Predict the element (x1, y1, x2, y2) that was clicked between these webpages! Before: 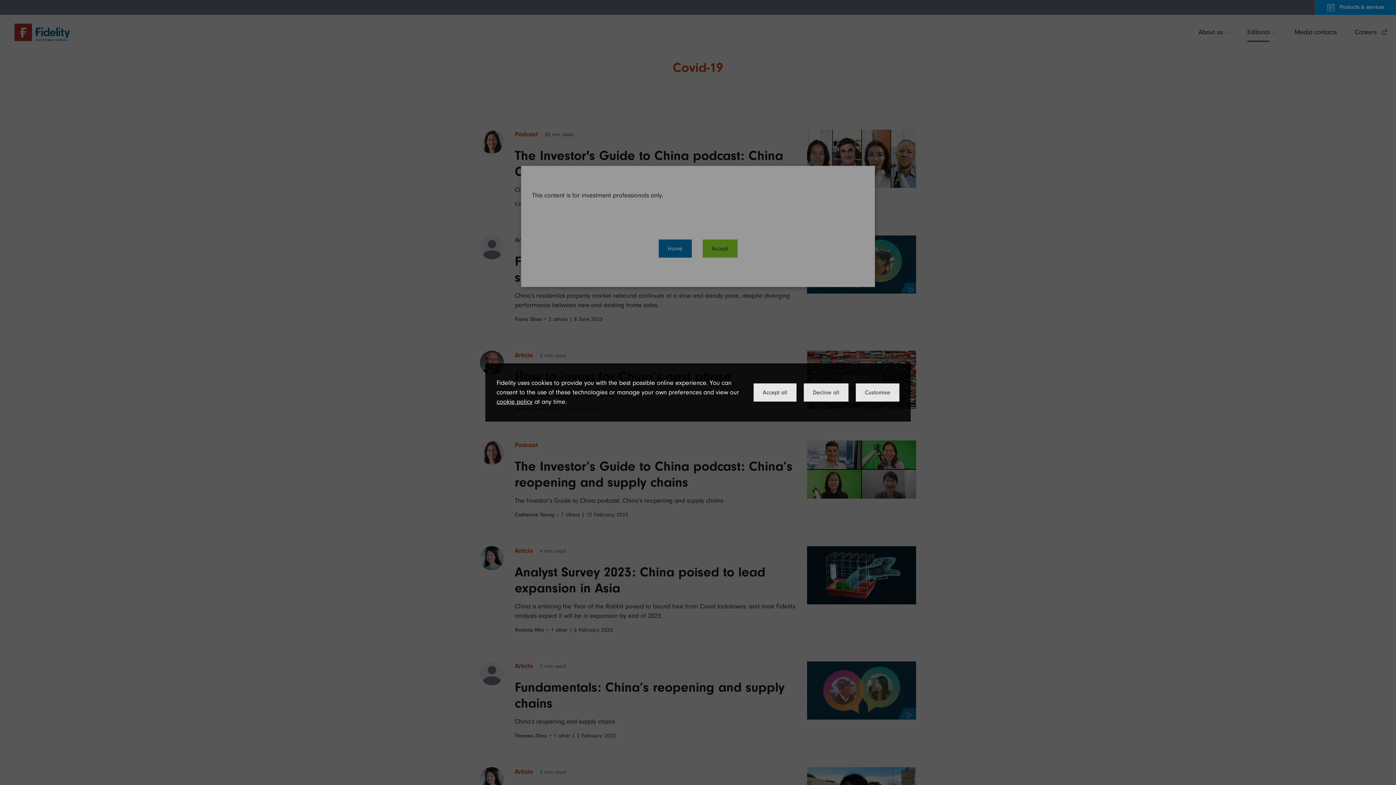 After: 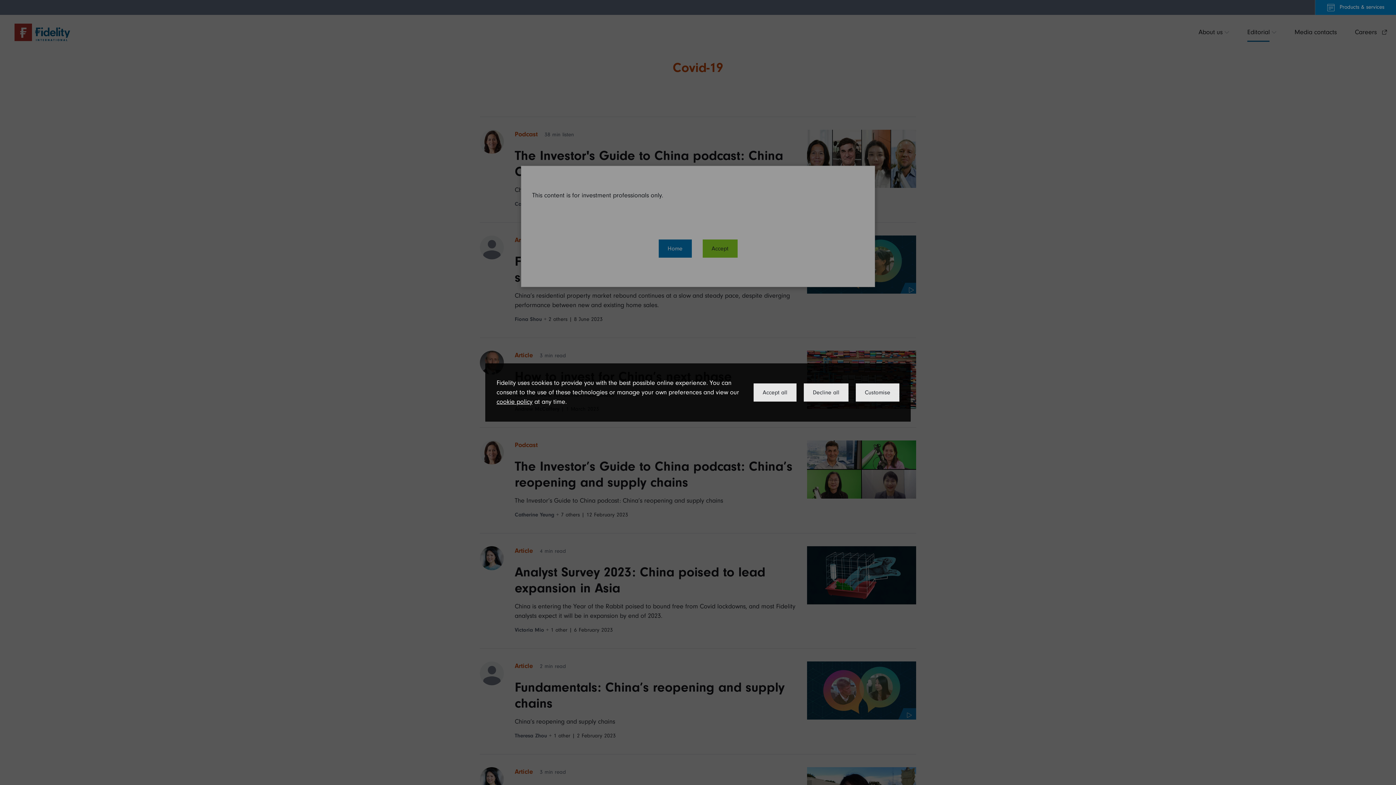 Action: bbox: (496, 398, 532, 405) label: cookie policy